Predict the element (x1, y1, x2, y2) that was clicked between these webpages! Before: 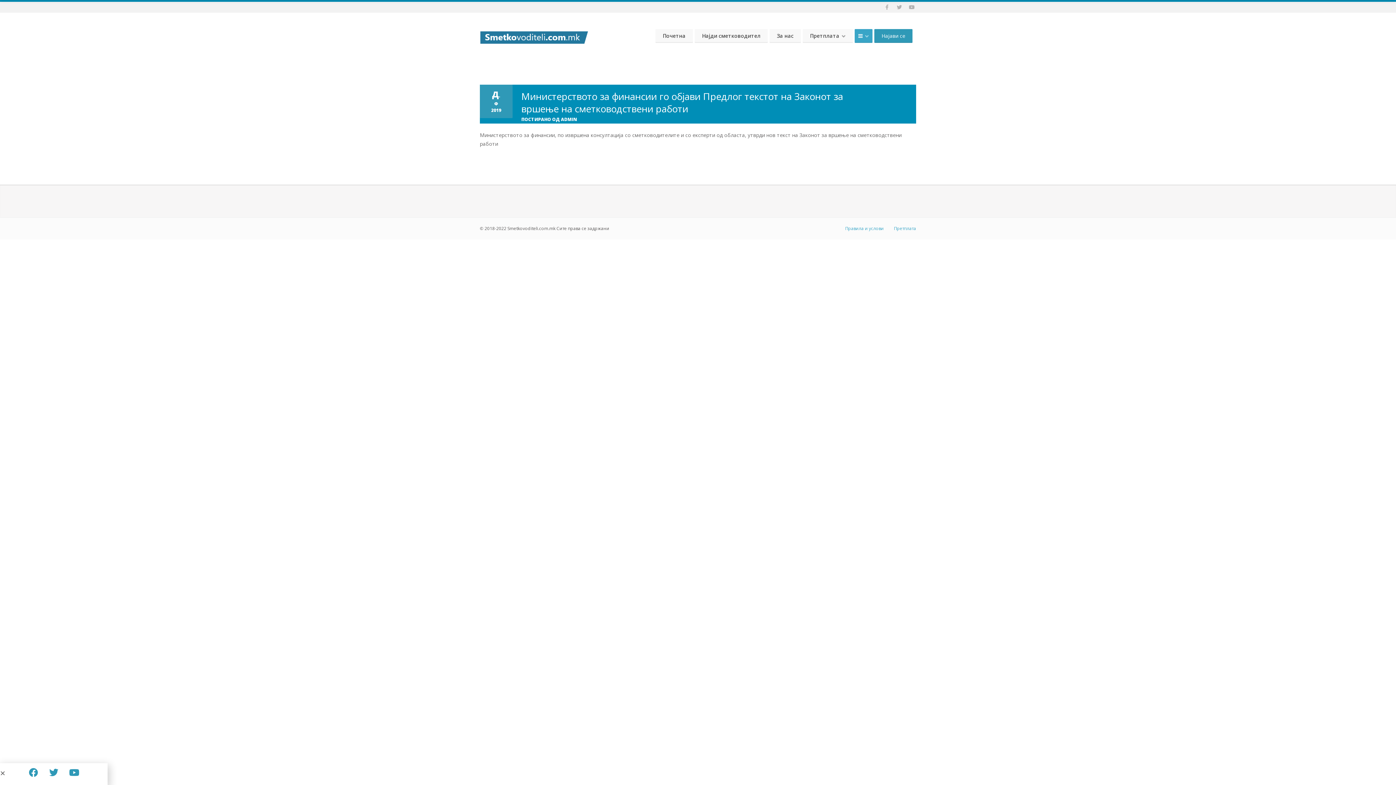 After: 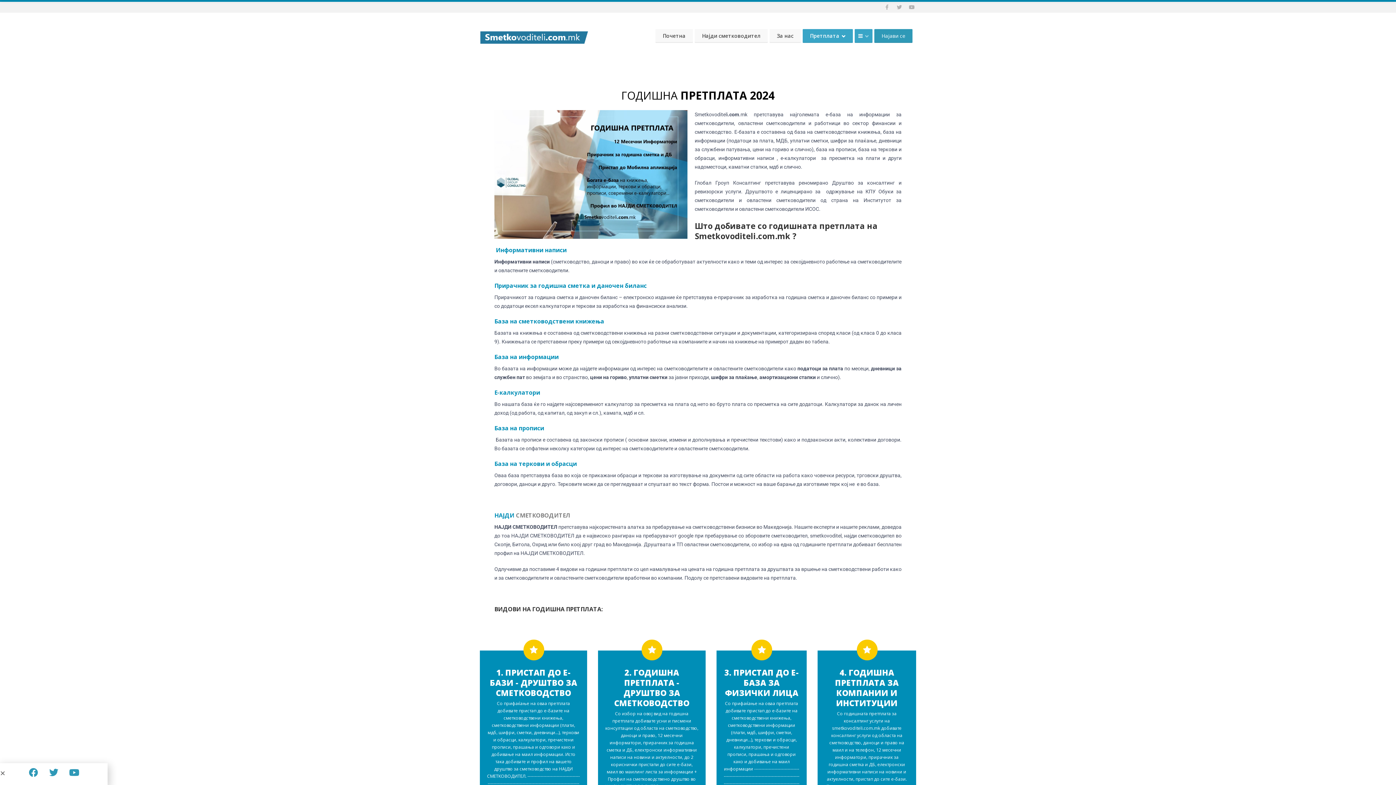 Action: bbox: (894, 225, 916, 231) label: Претплата